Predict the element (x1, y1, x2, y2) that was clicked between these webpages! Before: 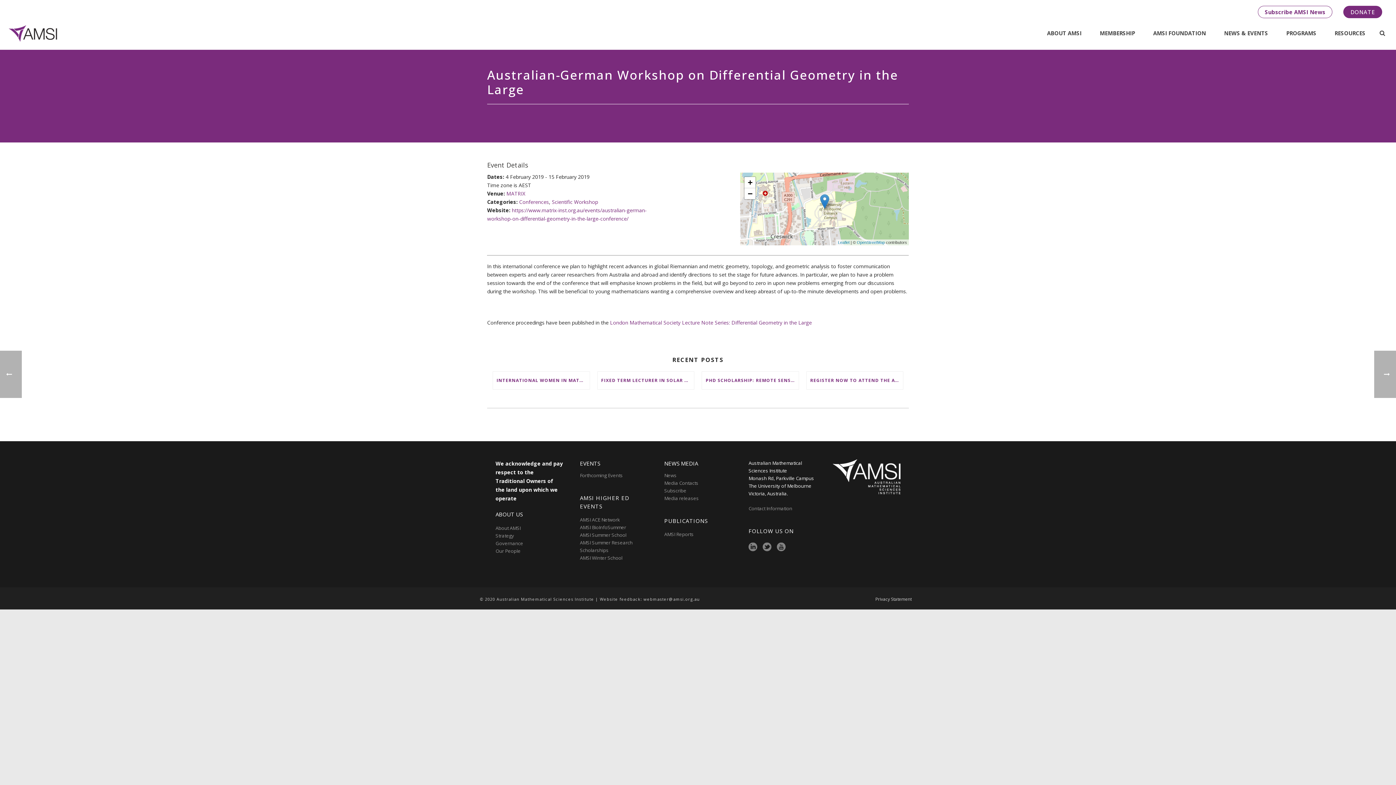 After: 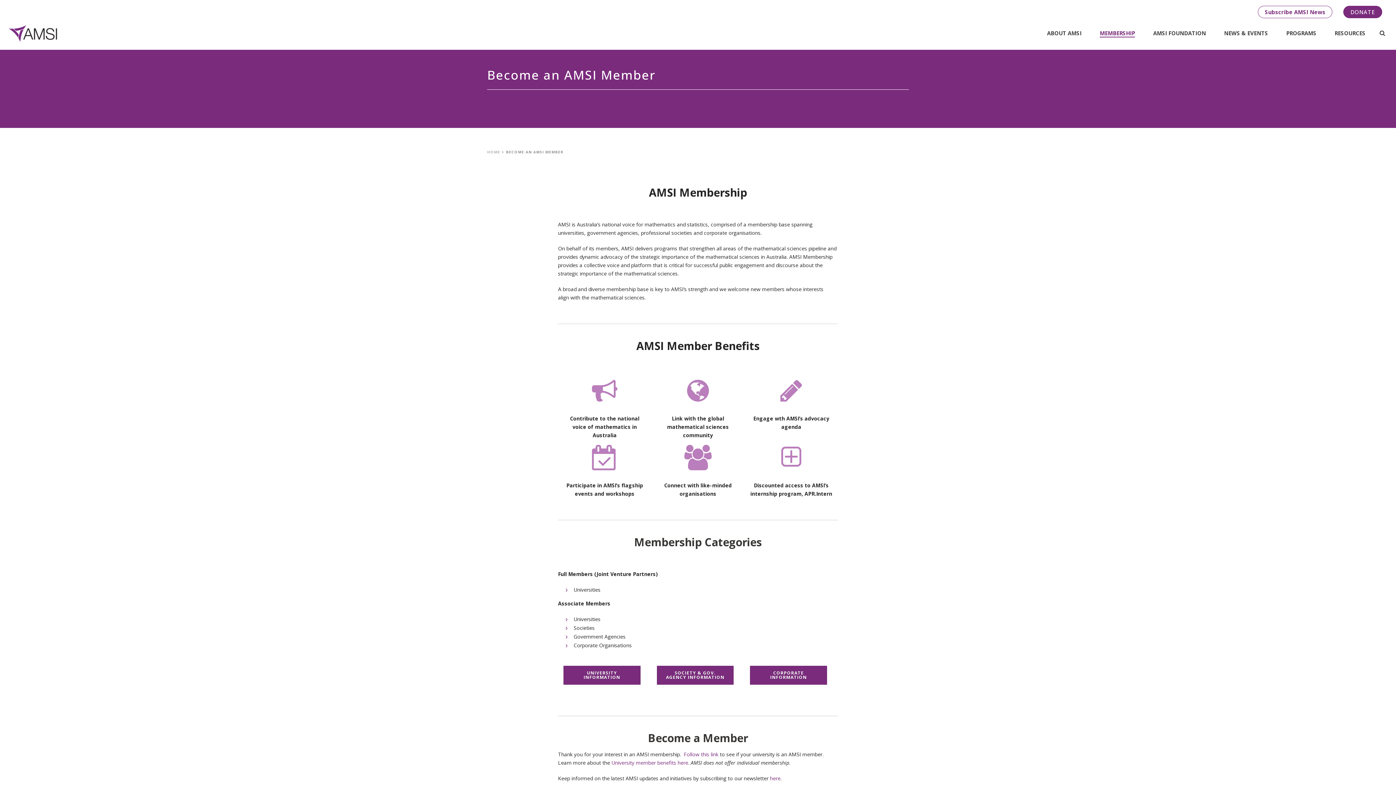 Action: label: MEMBERSHIP bbox: (1090, 29, 1144, 37)